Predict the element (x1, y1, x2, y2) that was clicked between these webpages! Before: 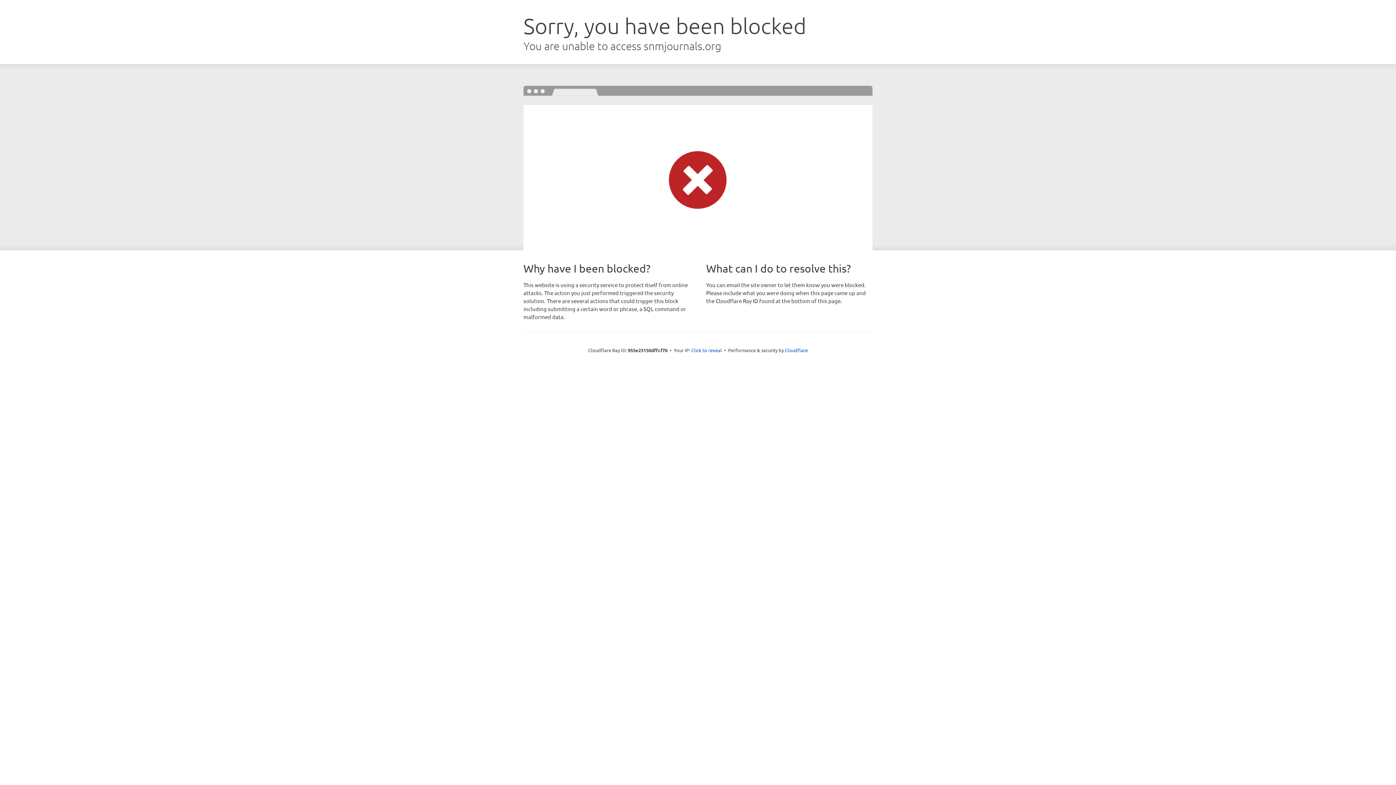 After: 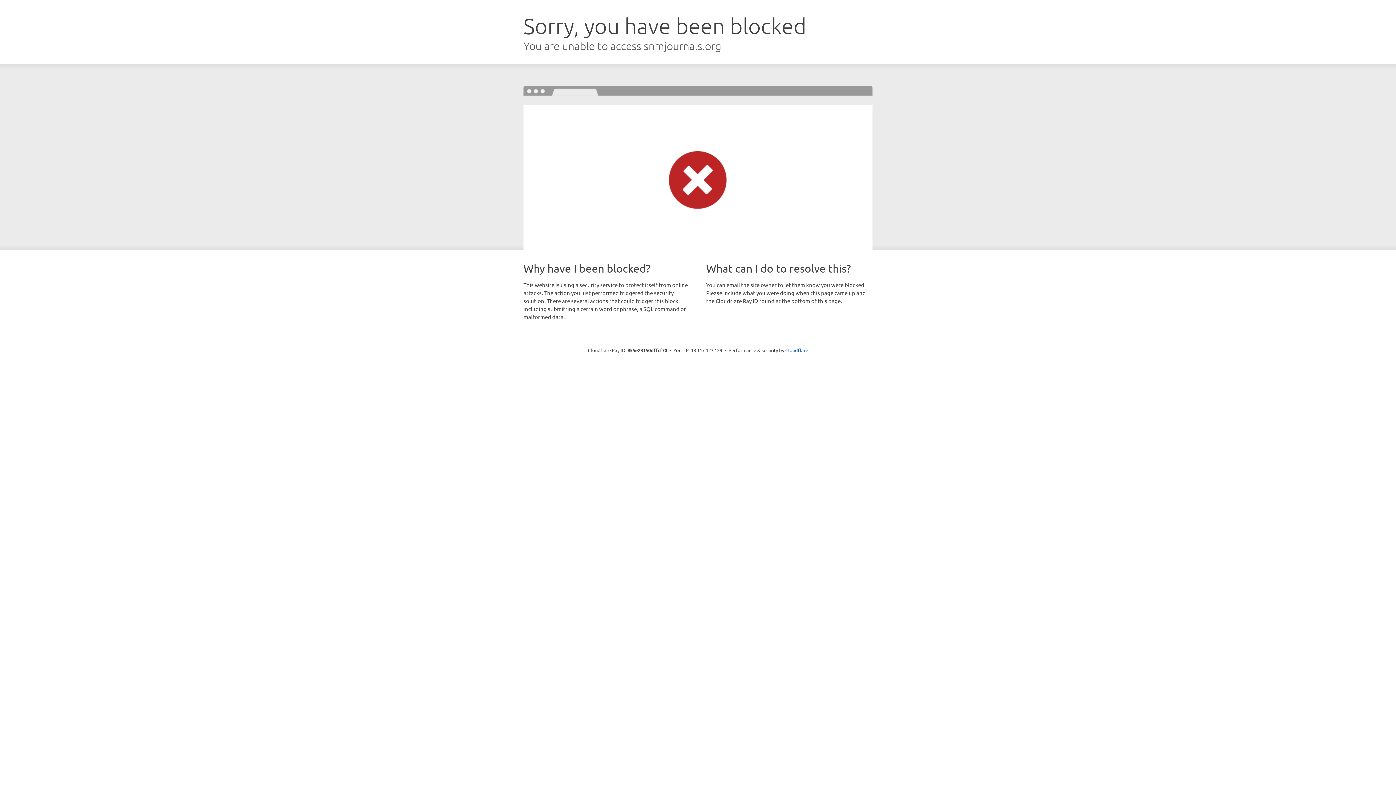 Action: bbox: (691, 346, 722, 353) label: Click to reveal